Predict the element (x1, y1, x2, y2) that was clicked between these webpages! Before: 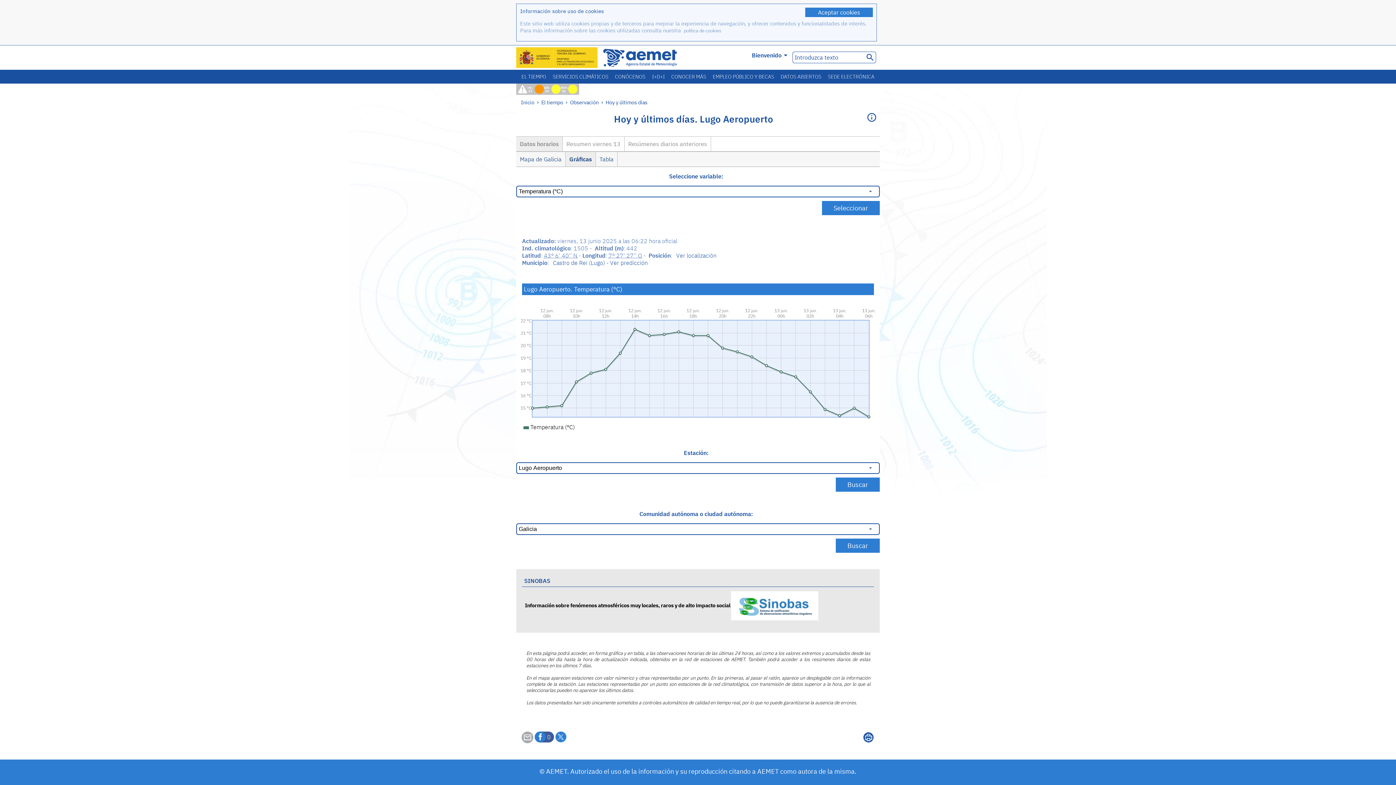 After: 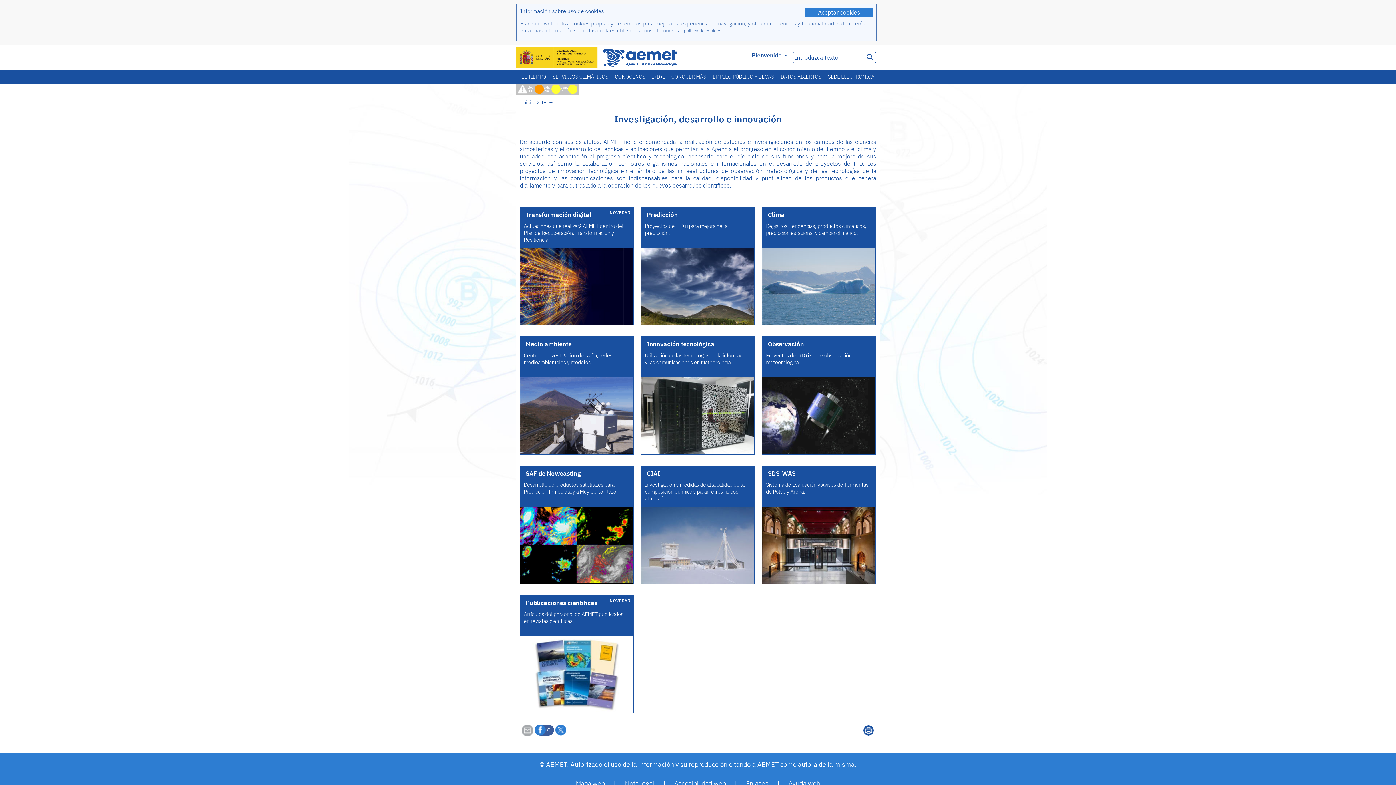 Action: bbox: (648, 69, 668, 83) label: I+D+I